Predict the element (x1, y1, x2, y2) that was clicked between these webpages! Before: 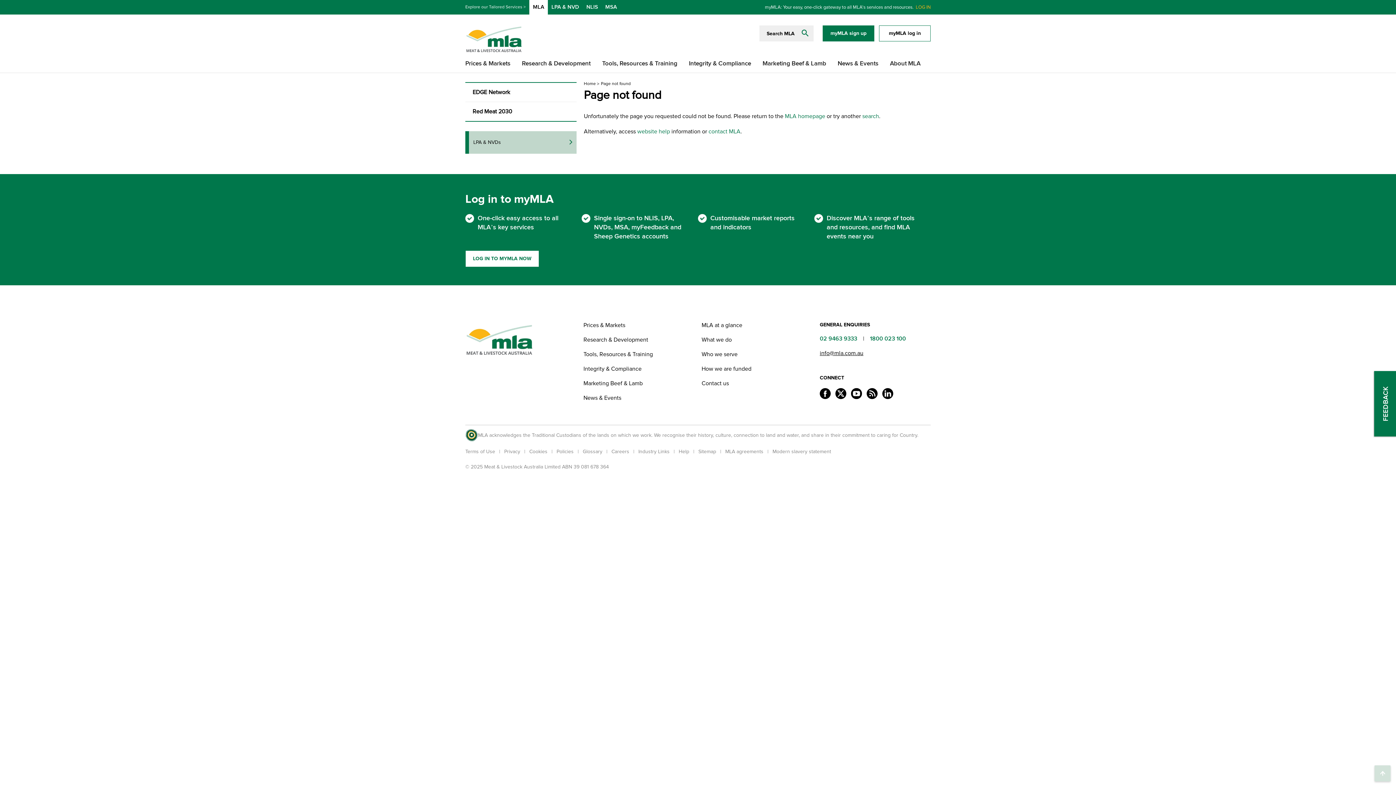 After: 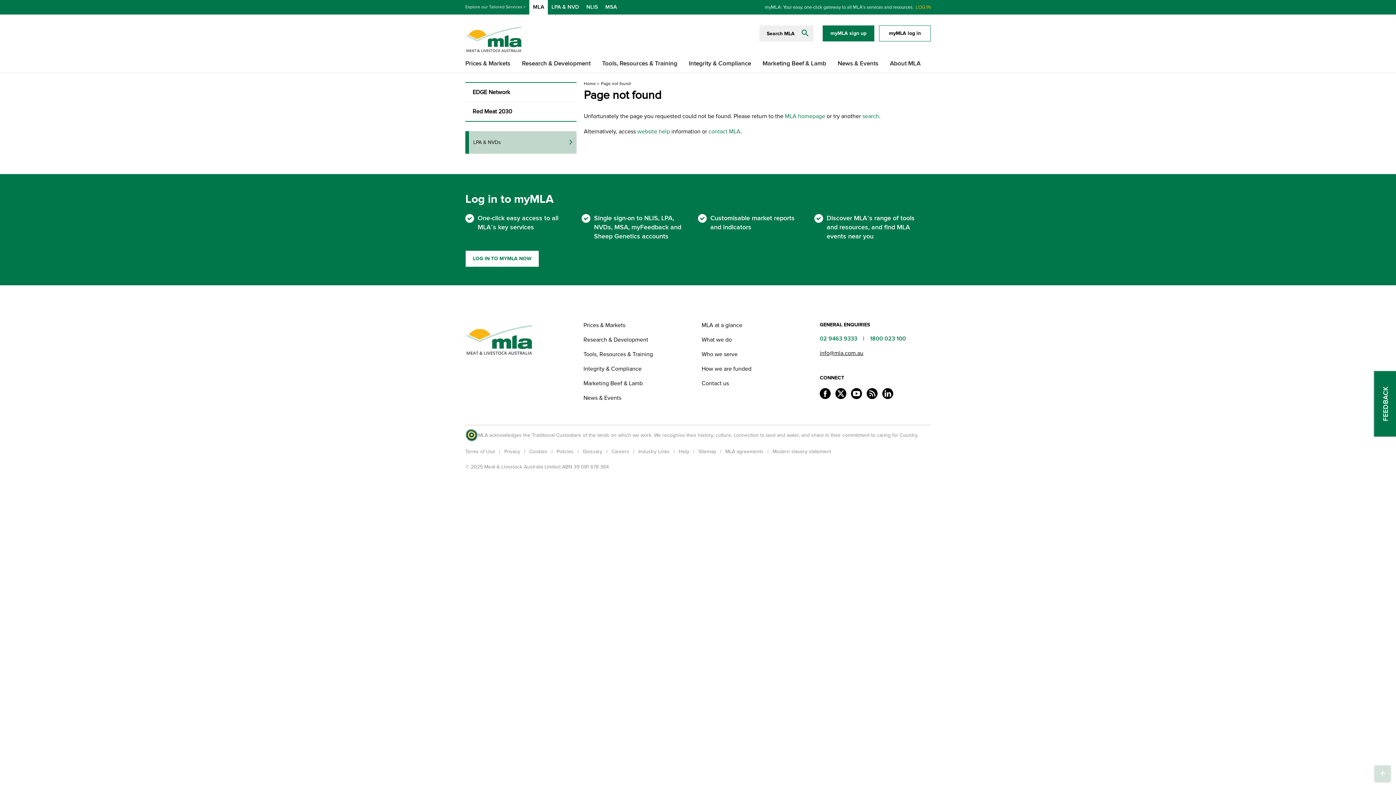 Action: bbox: (835, 388, 846, 399)